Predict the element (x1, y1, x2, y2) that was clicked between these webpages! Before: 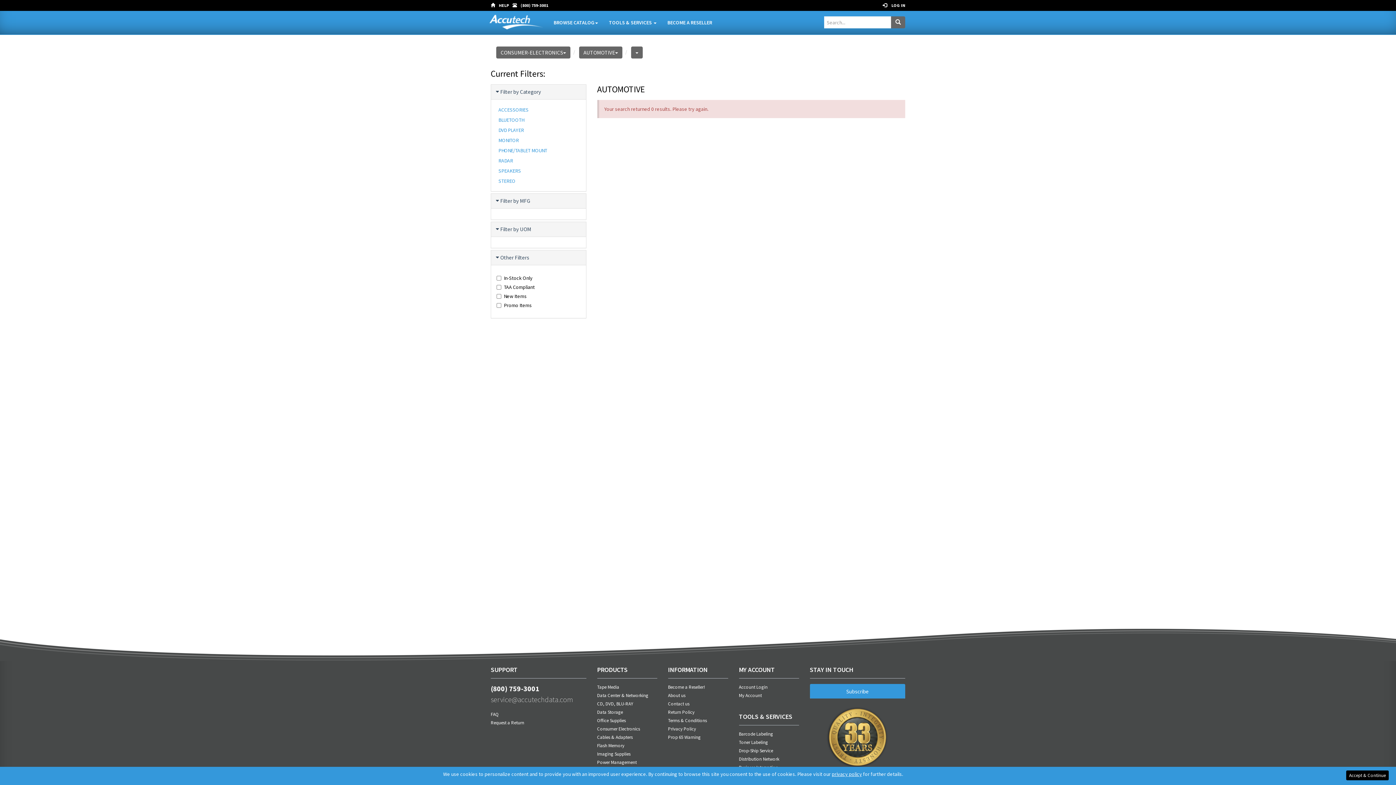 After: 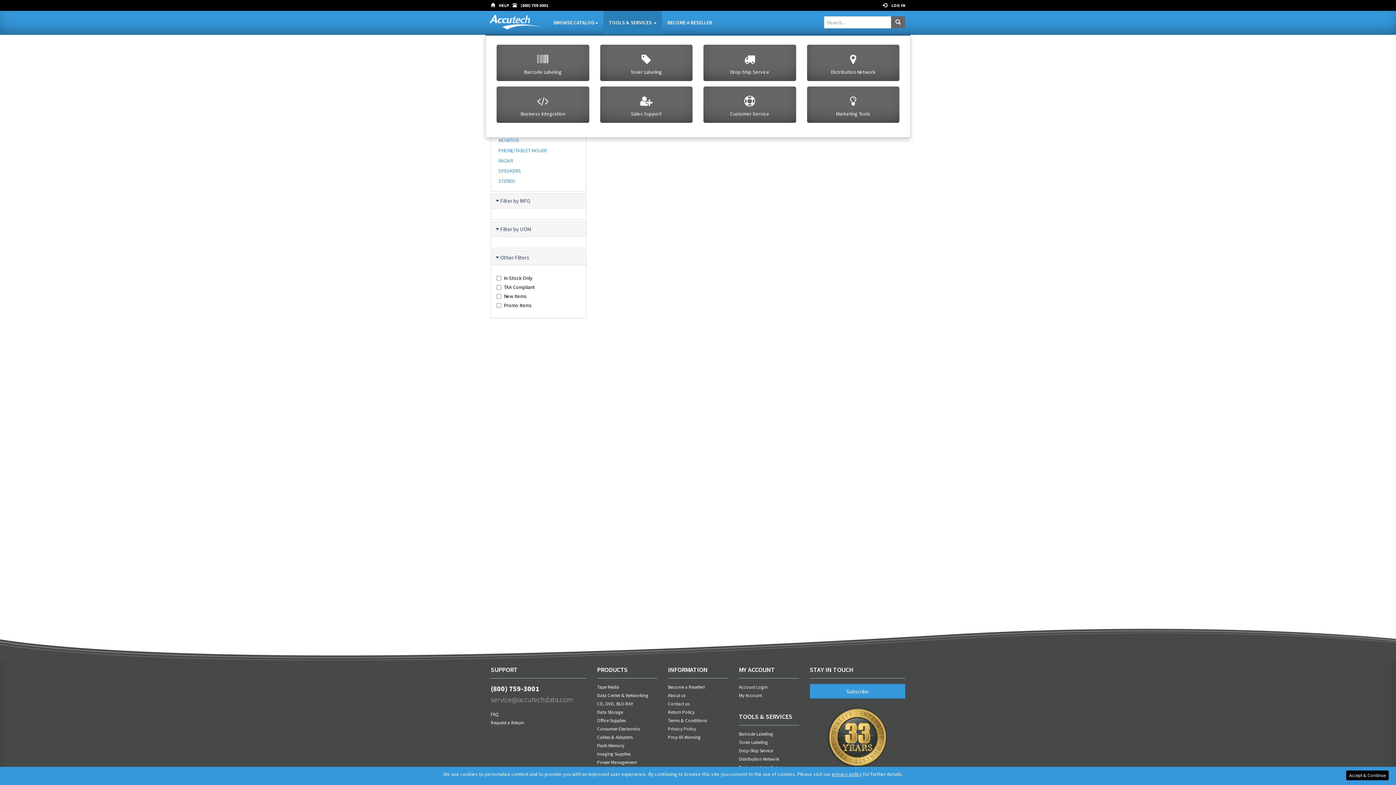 Action: bbox: (603, 10, 662, 34) label: TOOLS & SERVICES 